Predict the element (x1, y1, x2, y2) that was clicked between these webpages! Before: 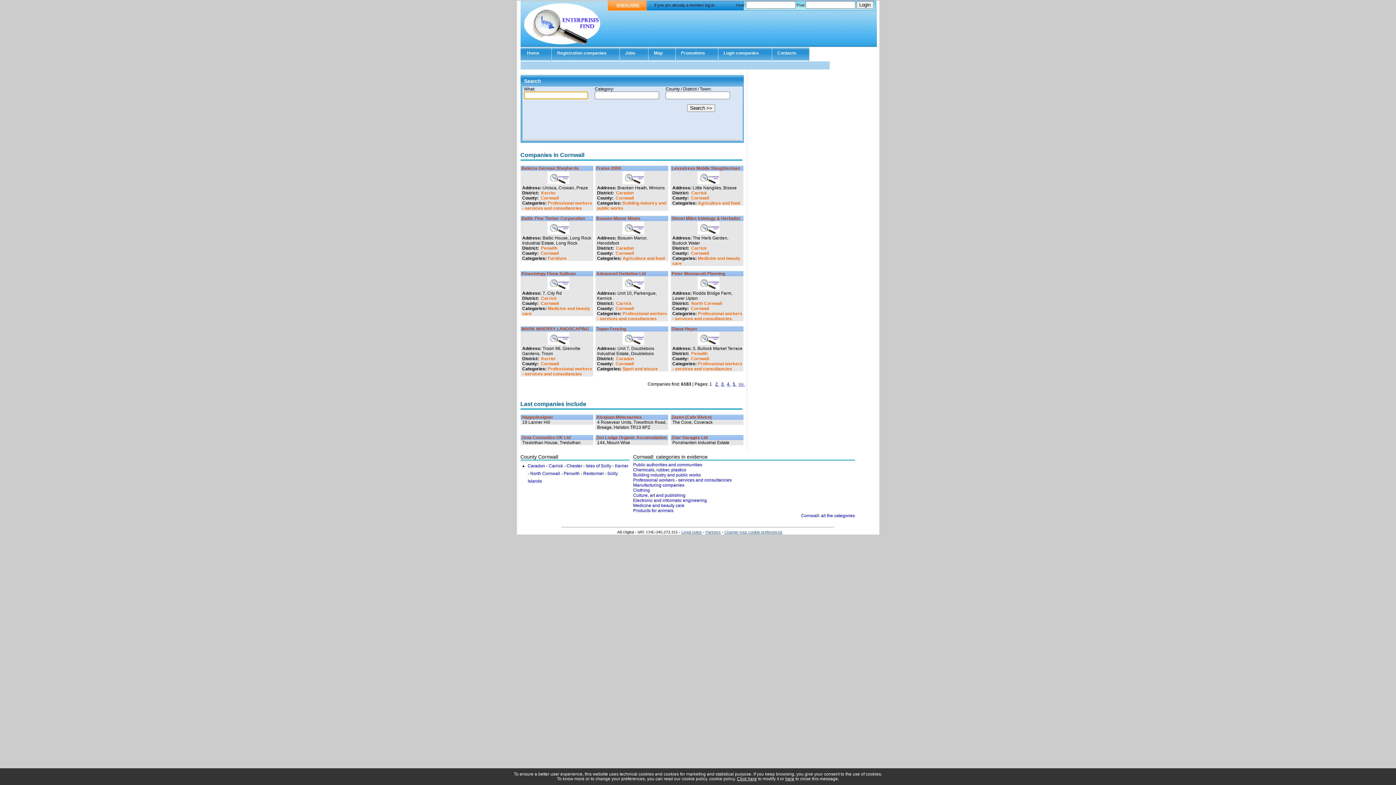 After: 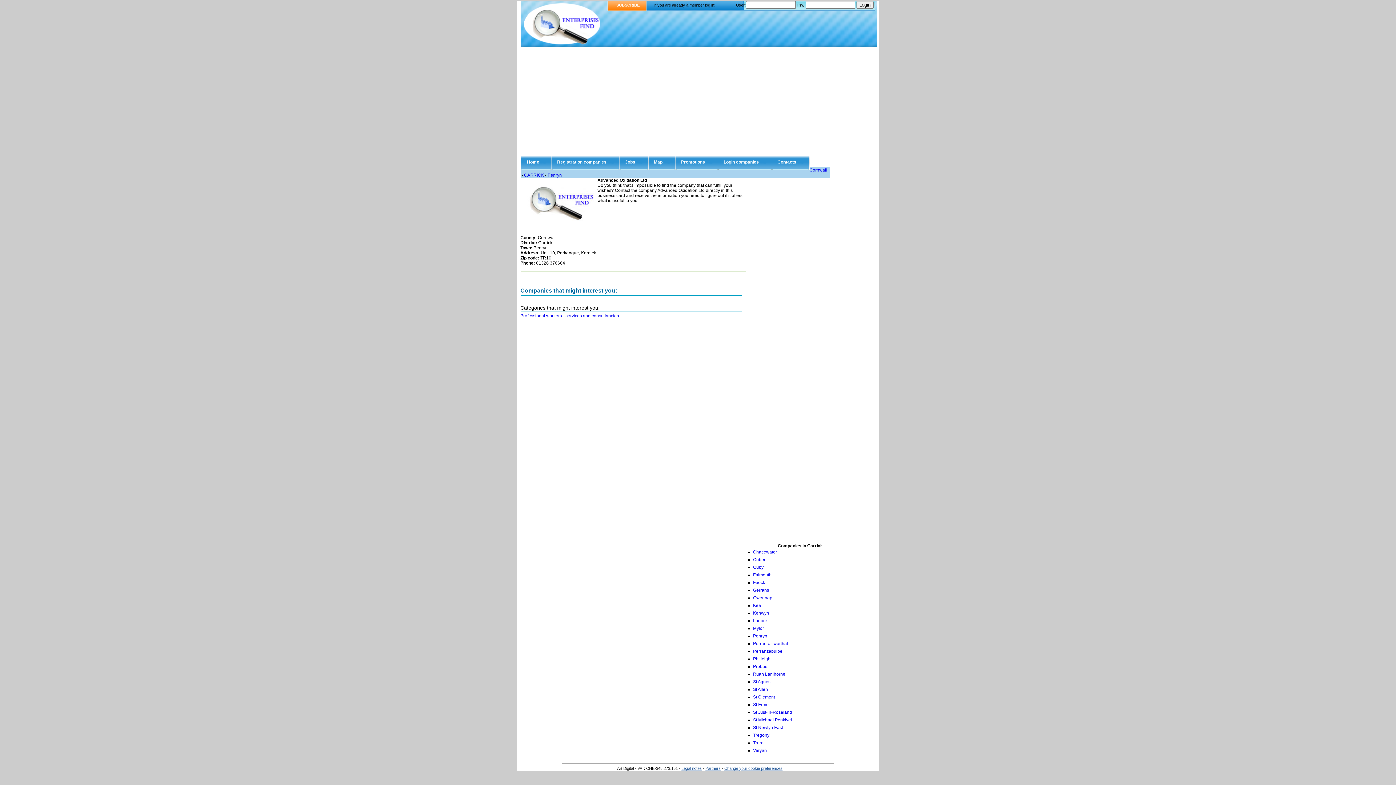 Action: bbox: (621, 285, 644, 290)